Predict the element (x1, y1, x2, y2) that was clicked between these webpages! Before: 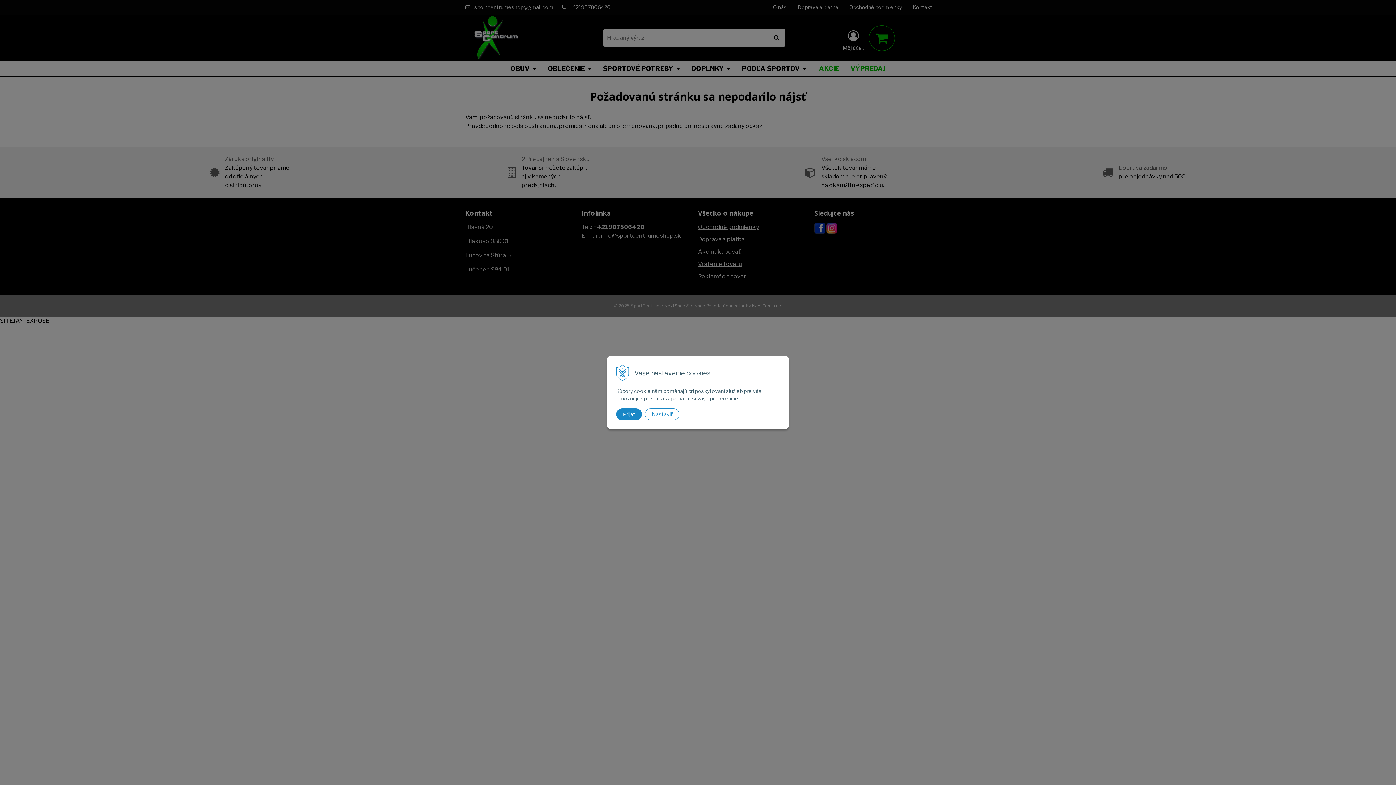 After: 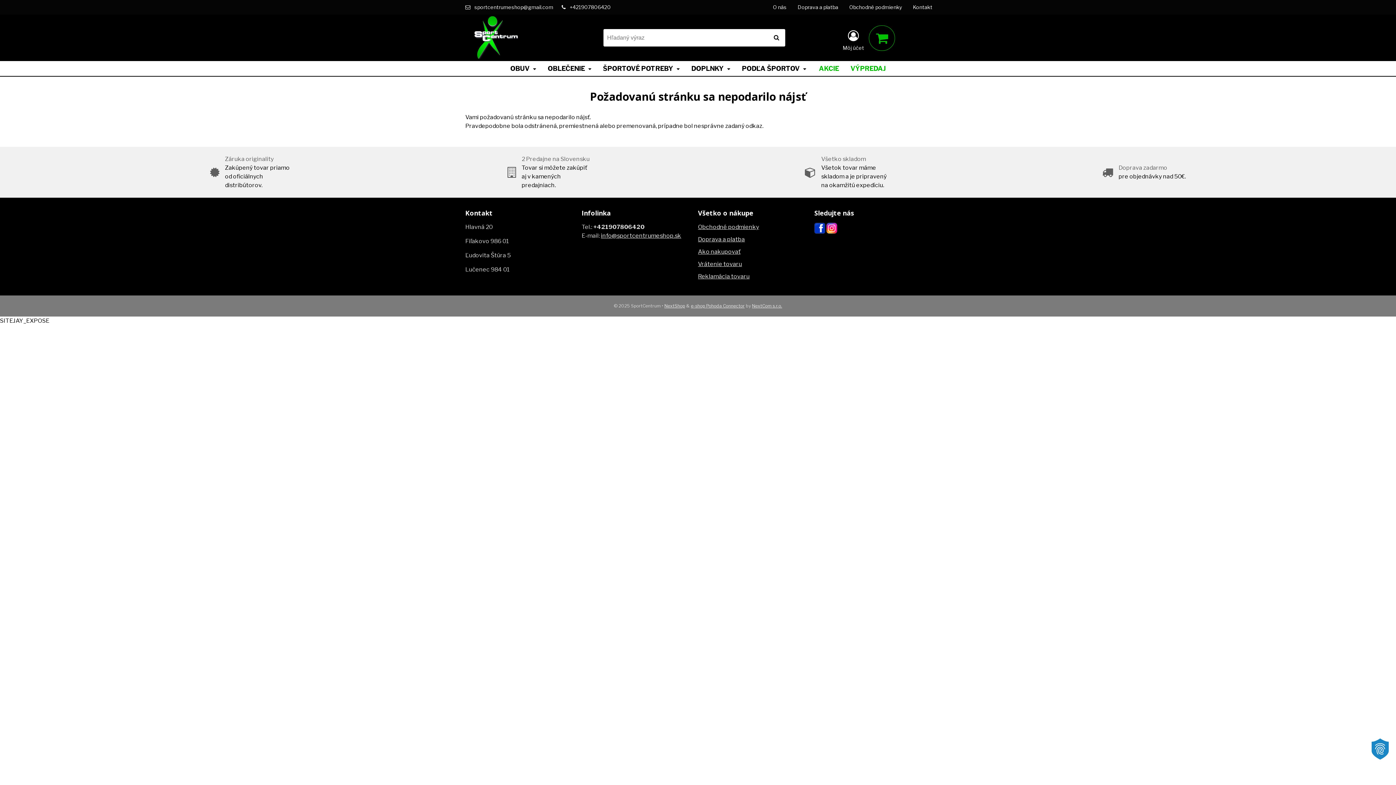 Action: label: Prijať bbox: (616, 408, 642, 420)